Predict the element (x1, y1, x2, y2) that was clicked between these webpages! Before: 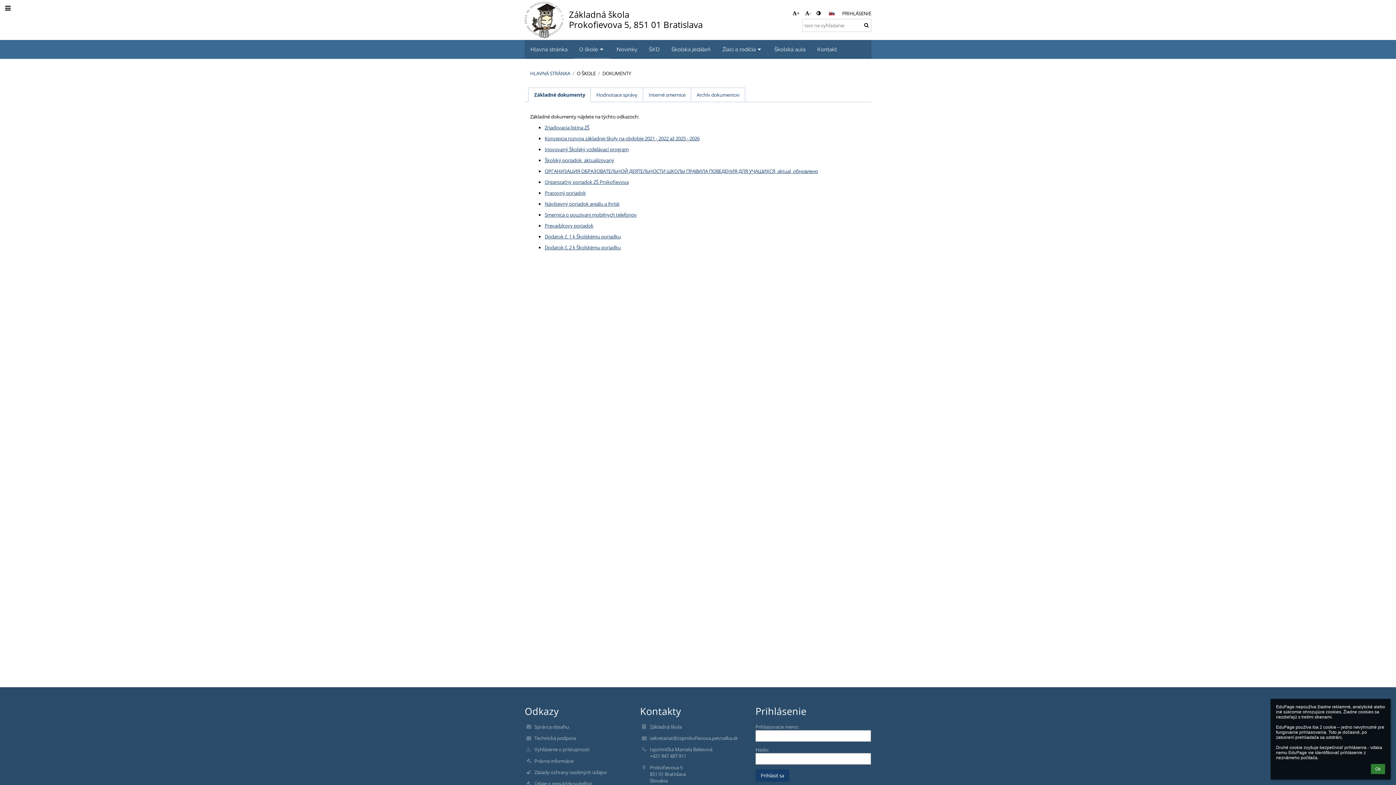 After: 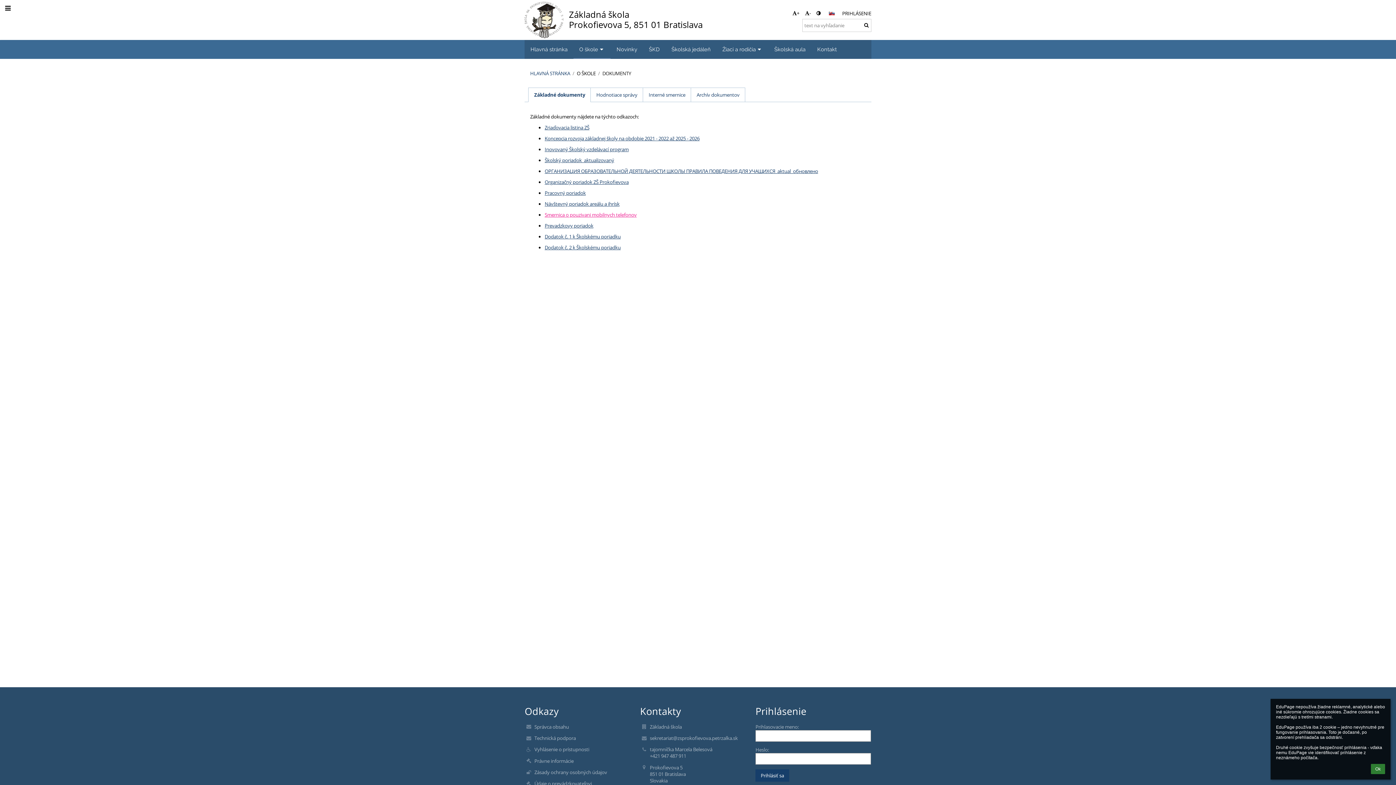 Action: bbox: (544, 211, 636, 218) label: Smernica o pouzivani mobilnych telefonov